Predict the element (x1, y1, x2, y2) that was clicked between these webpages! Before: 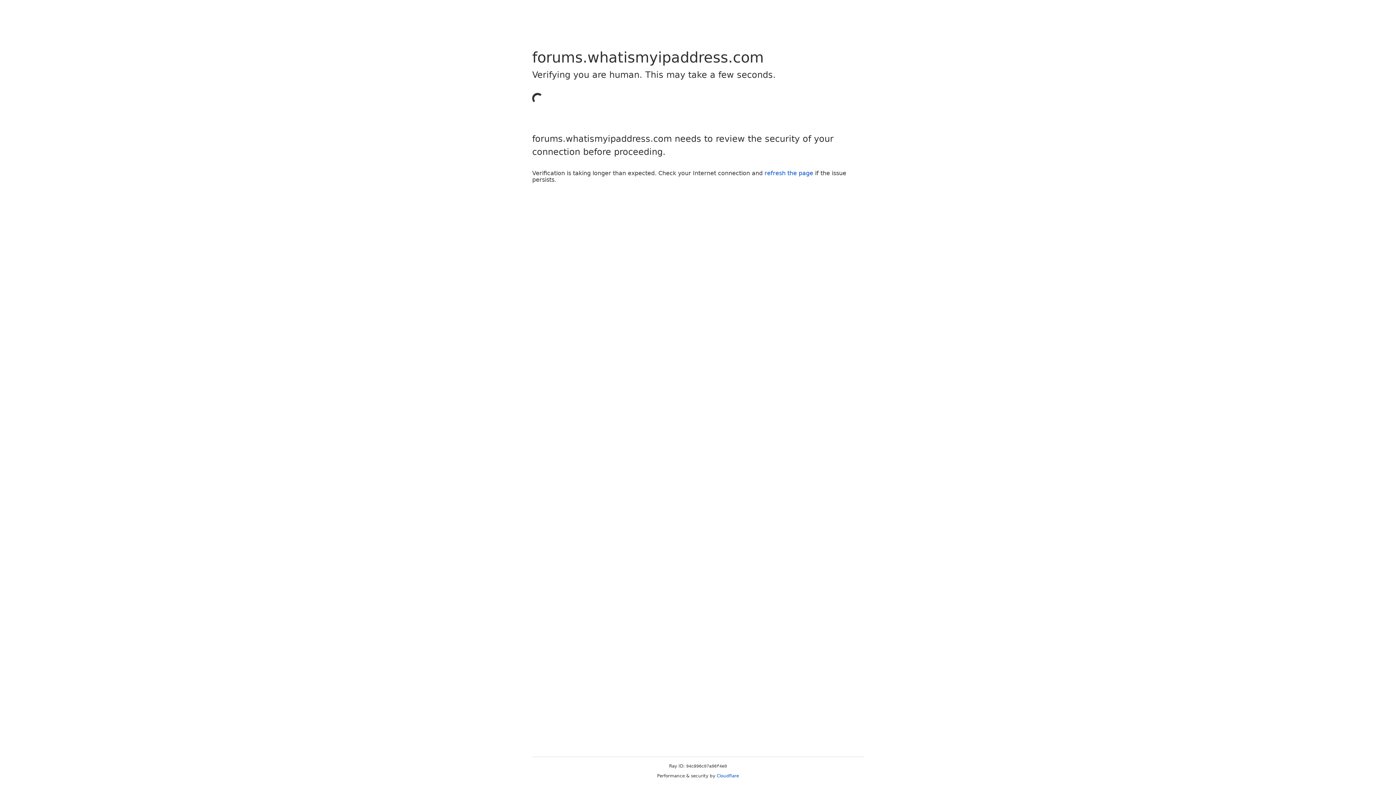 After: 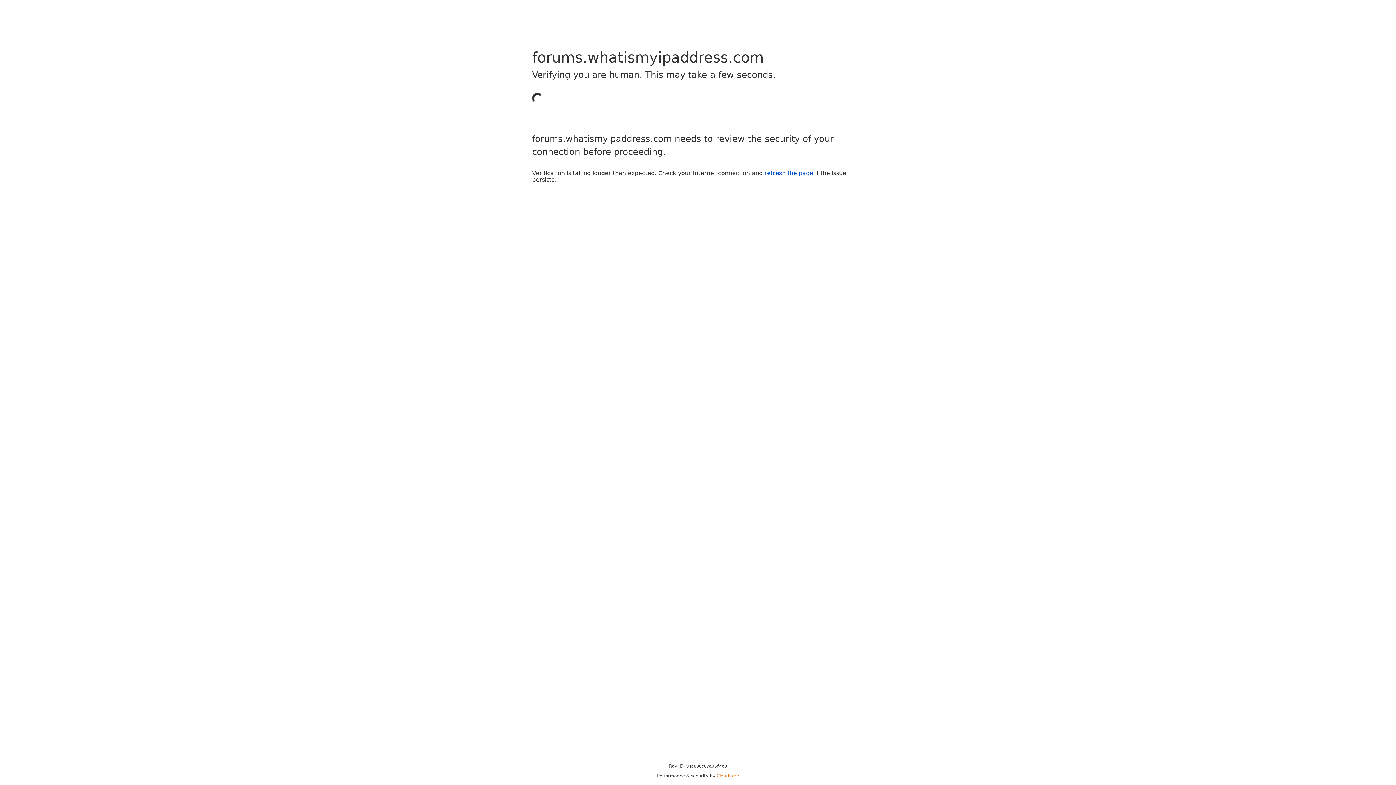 Action: bbox: (716, 773, 739, 778) label: Cloudflare